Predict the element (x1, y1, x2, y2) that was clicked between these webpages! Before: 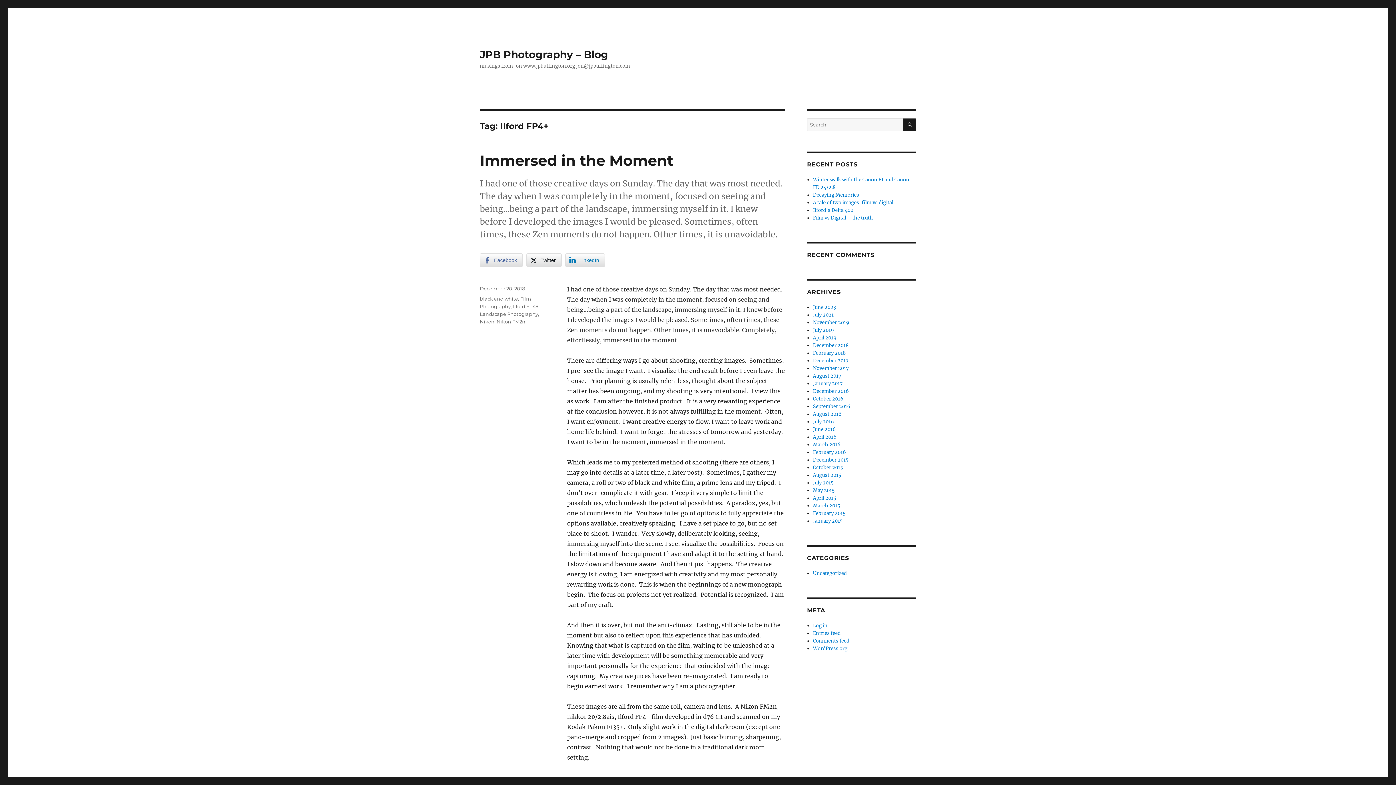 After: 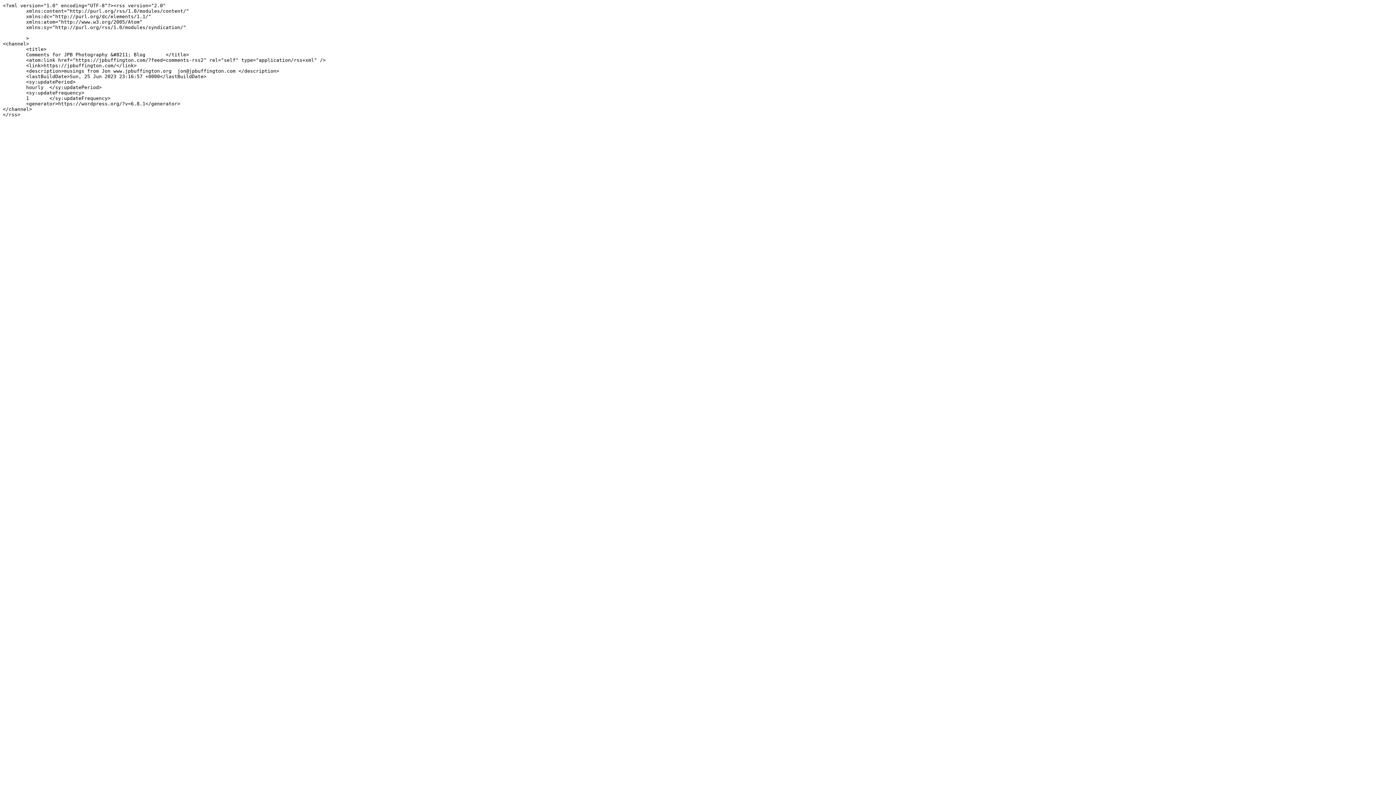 Action: label: Comments feed bbox: (813, 638, 849, 644)